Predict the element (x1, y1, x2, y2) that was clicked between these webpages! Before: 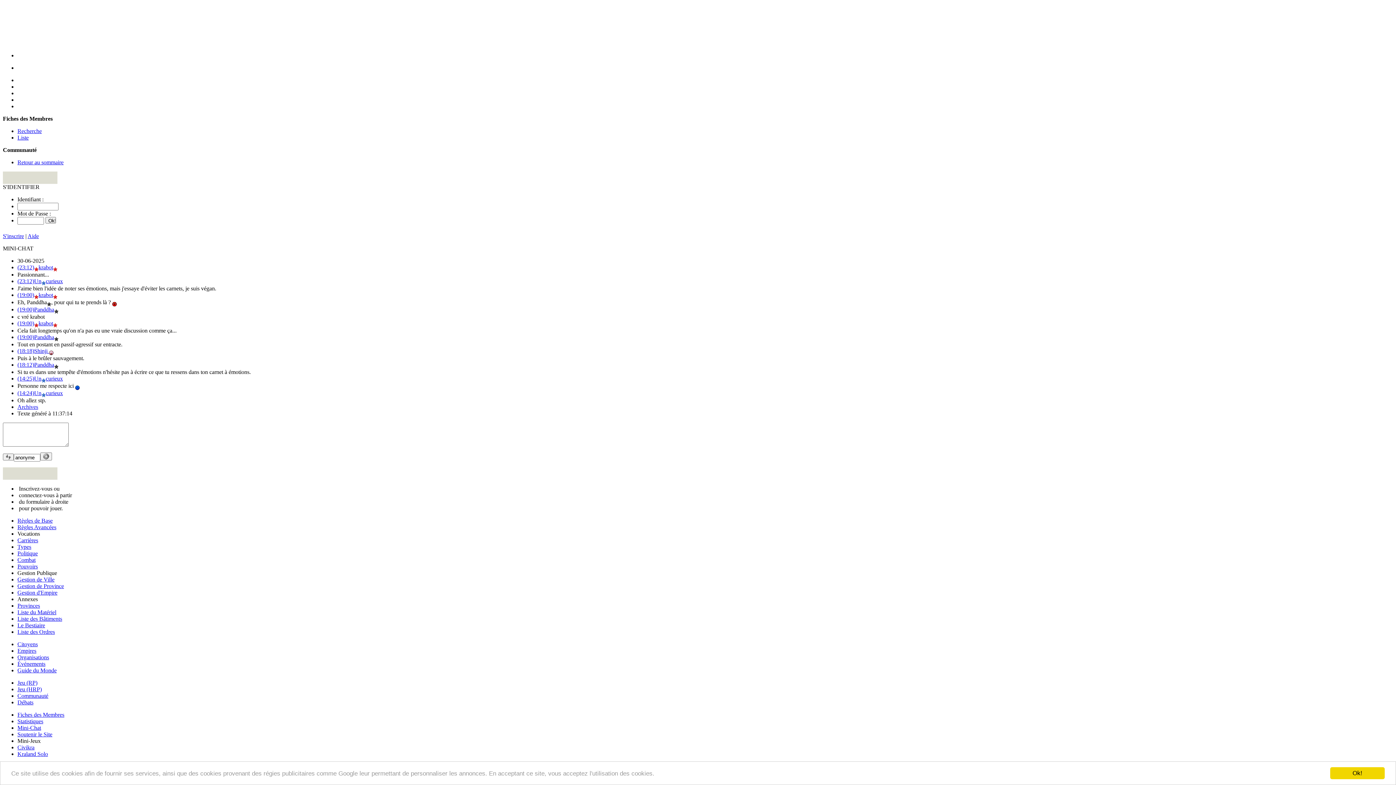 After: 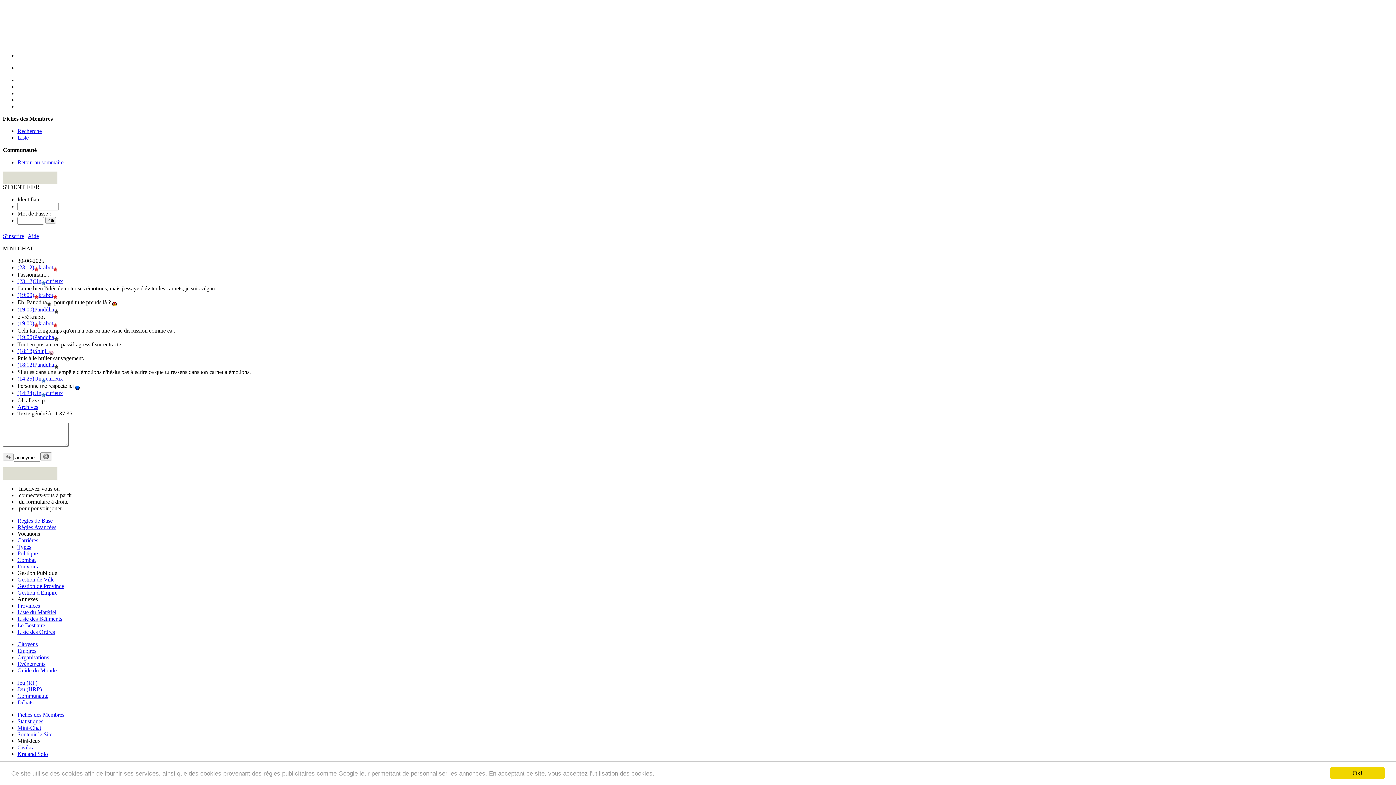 Action: bbox: (17, 128, 41, 134) label: Recherche